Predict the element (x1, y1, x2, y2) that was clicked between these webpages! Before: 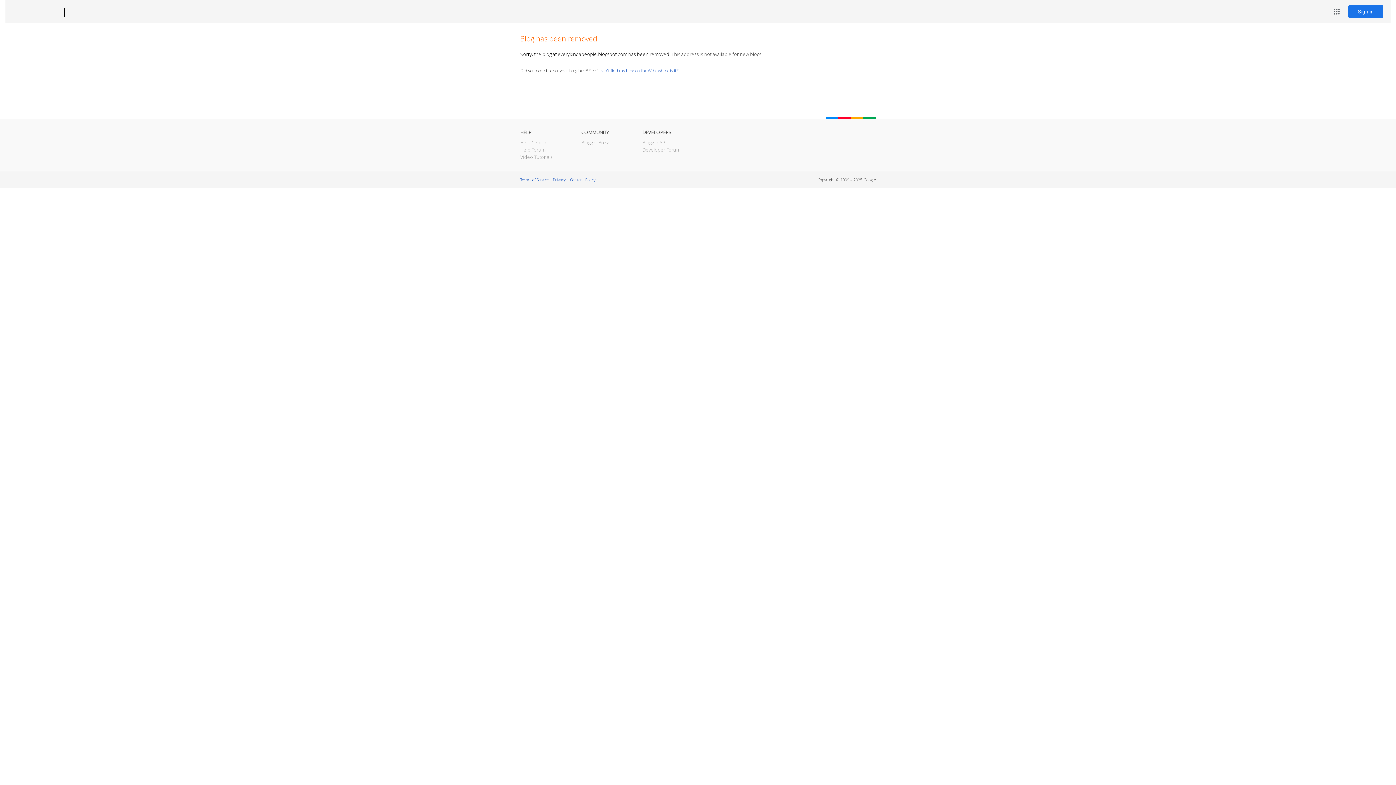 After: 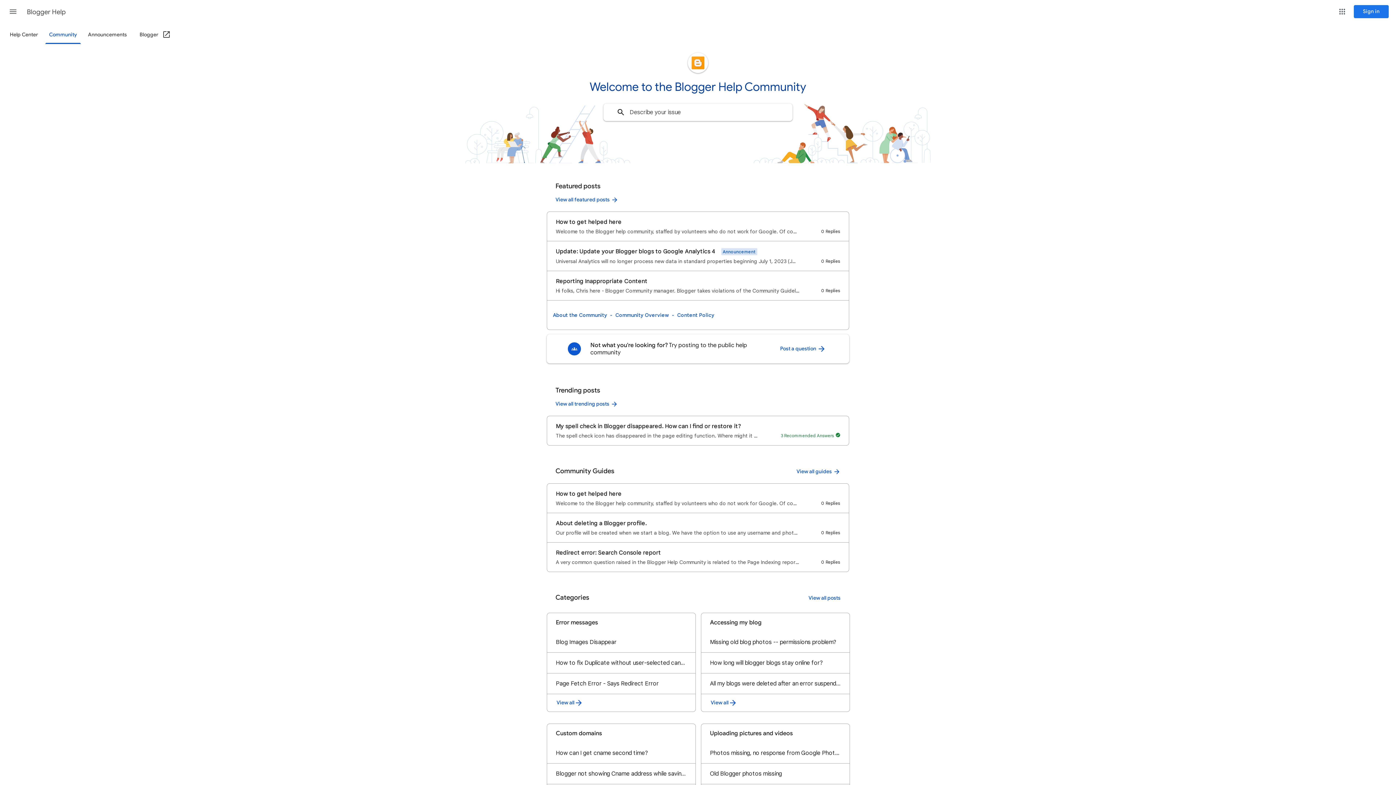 Action: bbox: (520, 146, 545, 153) label: Help Forum